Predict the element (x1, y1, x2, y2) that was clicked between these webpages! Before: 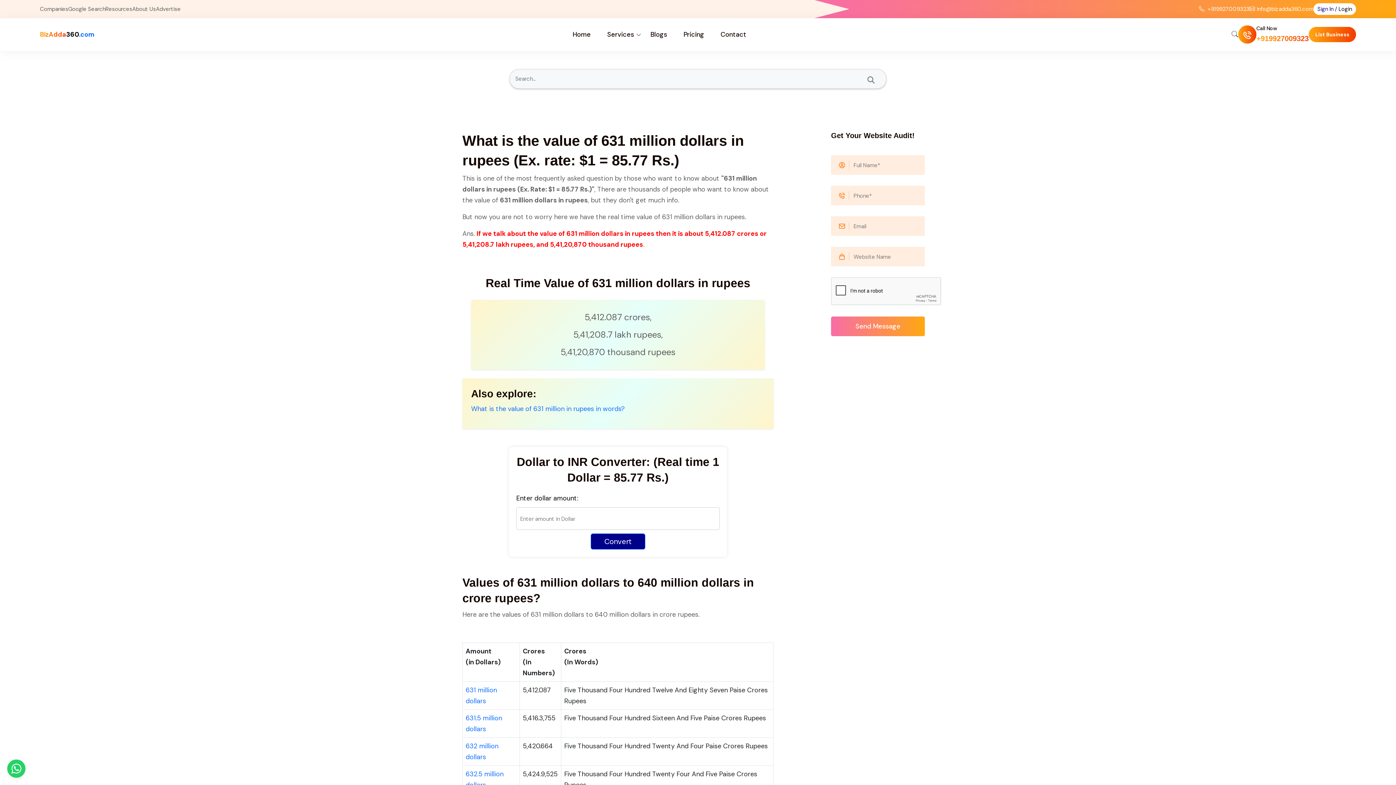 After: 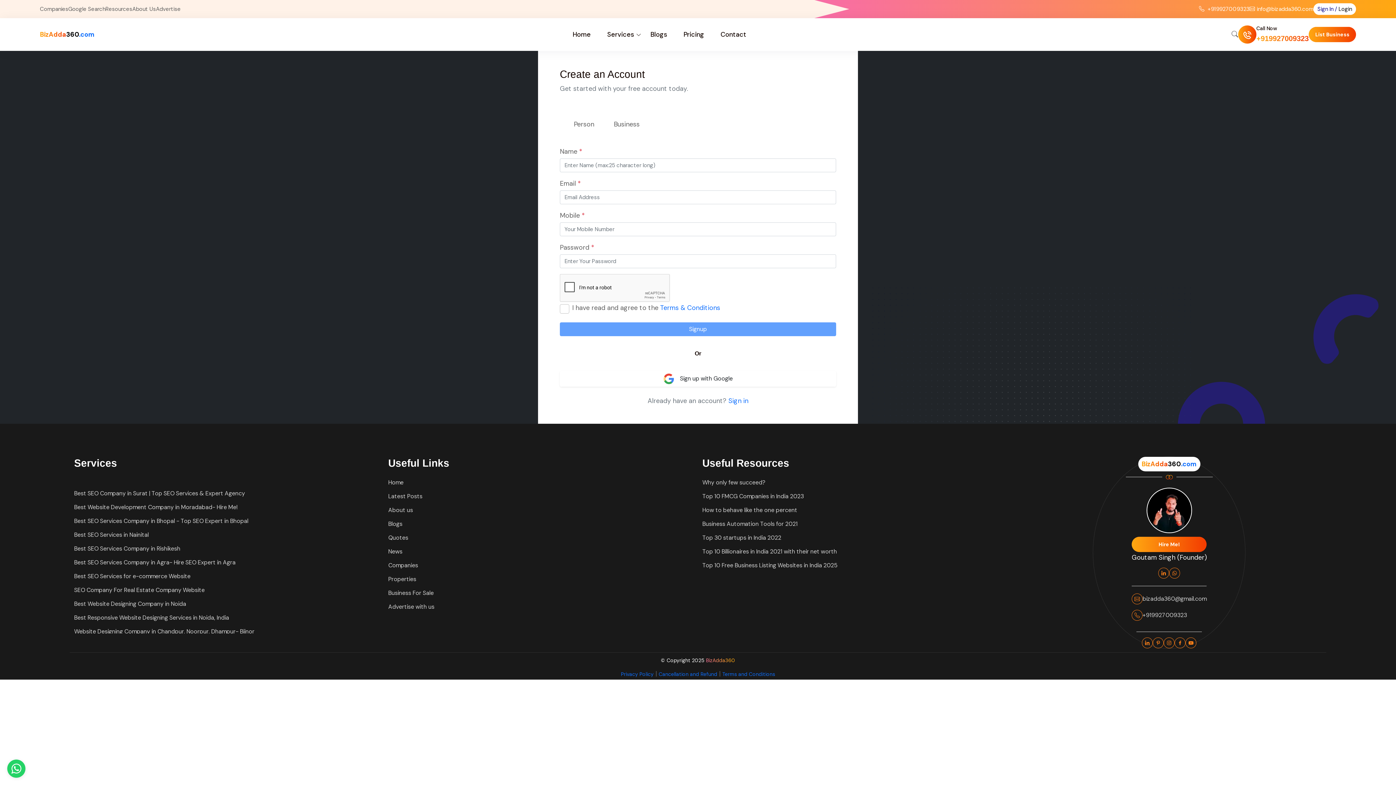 Action: label: Sign In bbox: (1317, 5, 1333, 12)